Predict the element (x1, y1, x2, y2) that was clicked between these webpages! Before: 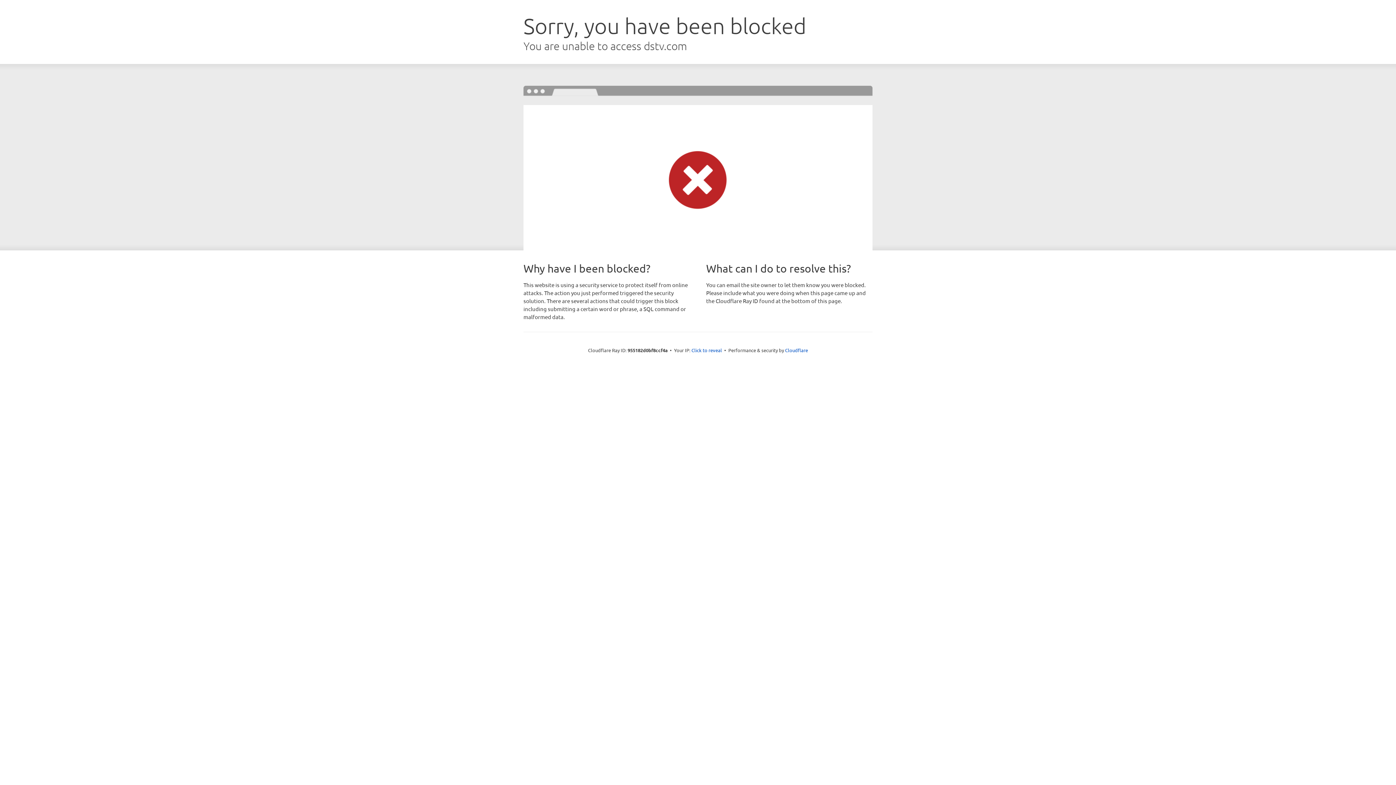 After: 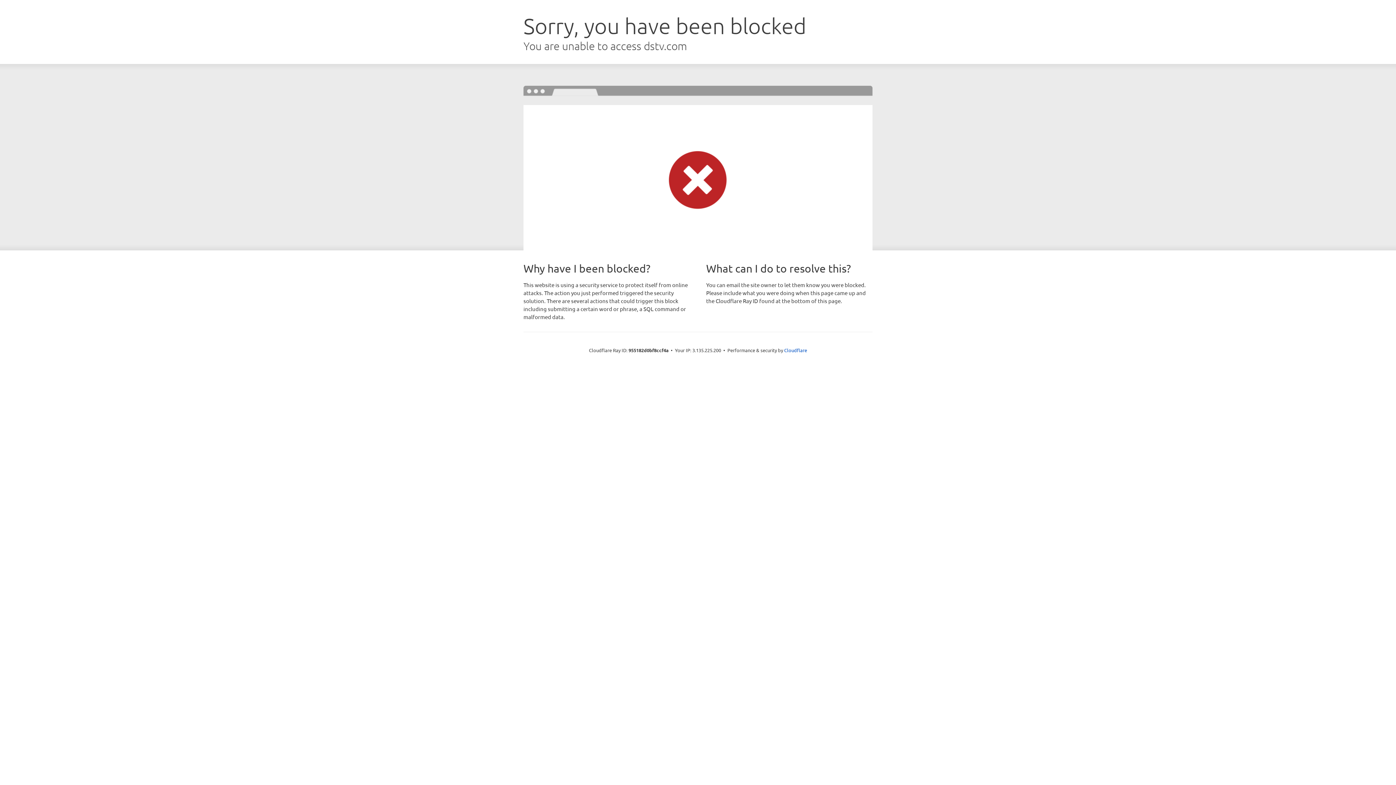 Action: label: Click to reveal bbox: (691, 346, 722, 353)